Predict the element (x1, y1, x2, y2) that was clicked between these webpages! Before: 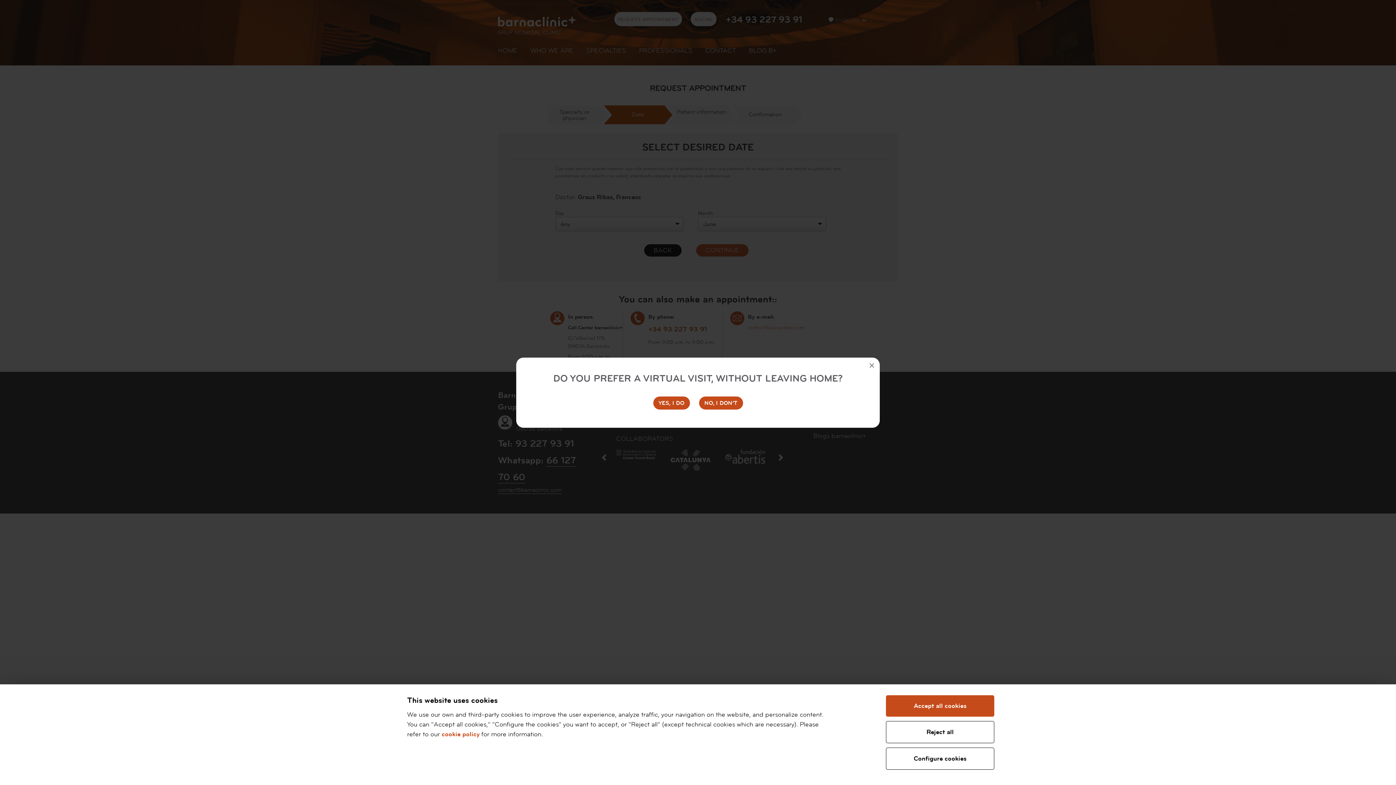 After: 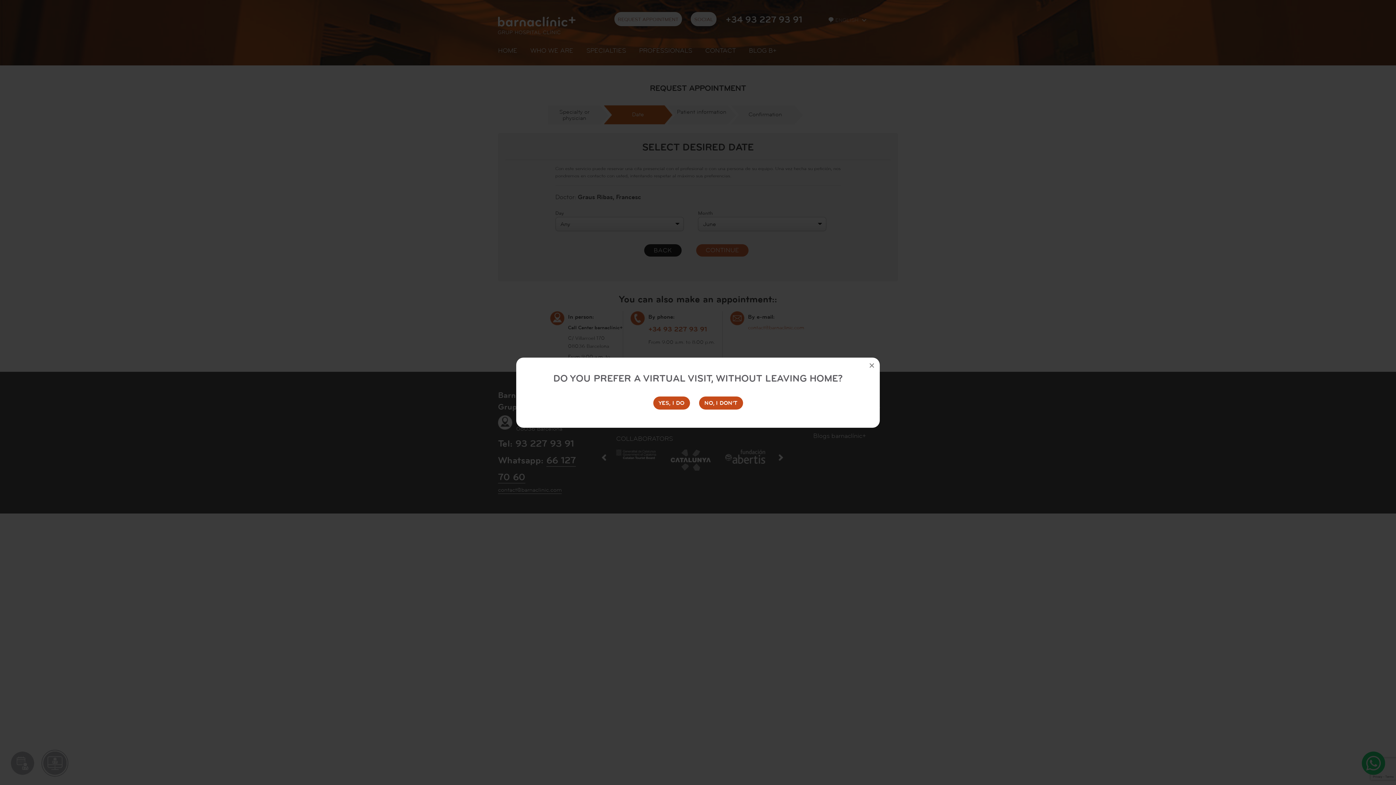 Action: label: Reject all bbox: (886, 721, 994, 743)